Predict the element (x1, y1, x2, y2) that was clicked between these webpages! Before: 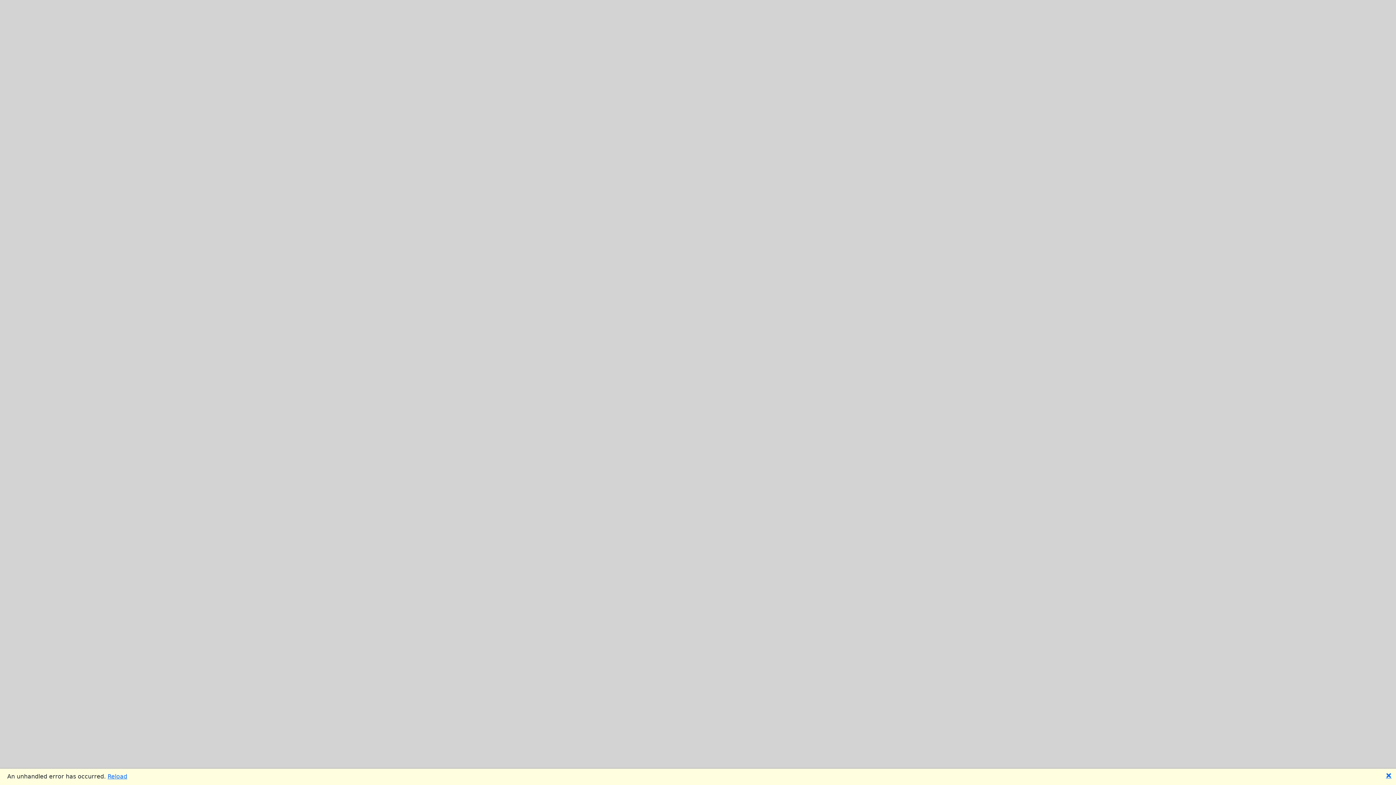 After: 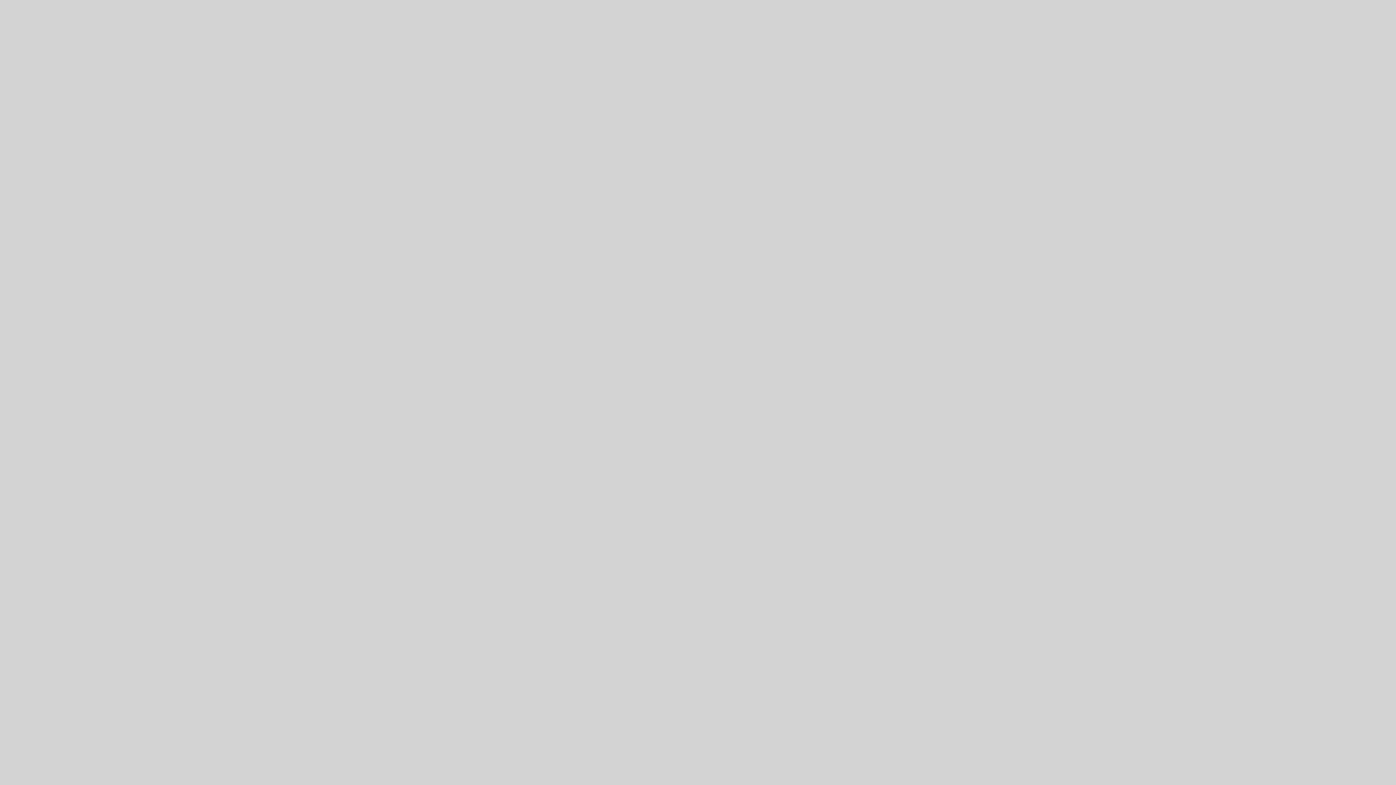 Action: label: 🗙 bbox: (1386, 772, 1392, 780)